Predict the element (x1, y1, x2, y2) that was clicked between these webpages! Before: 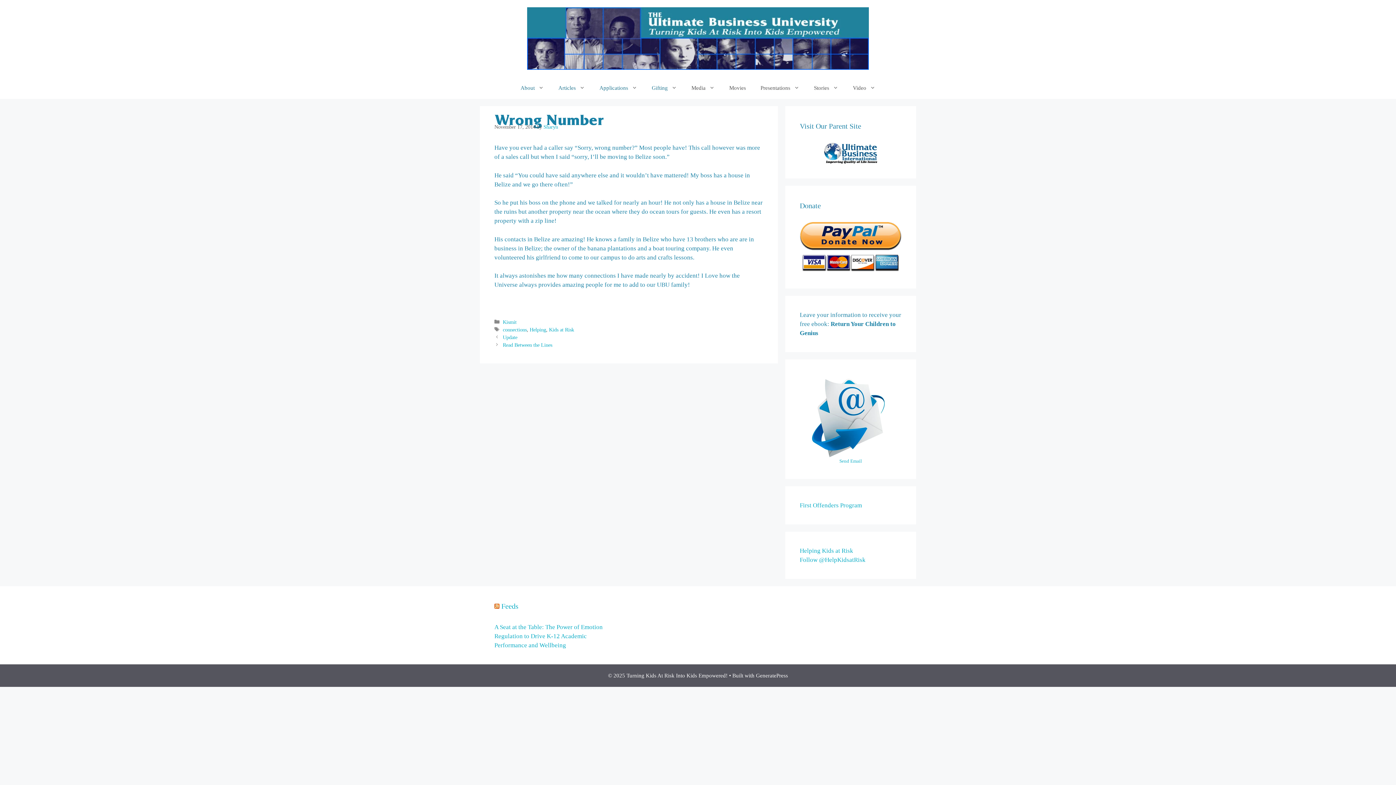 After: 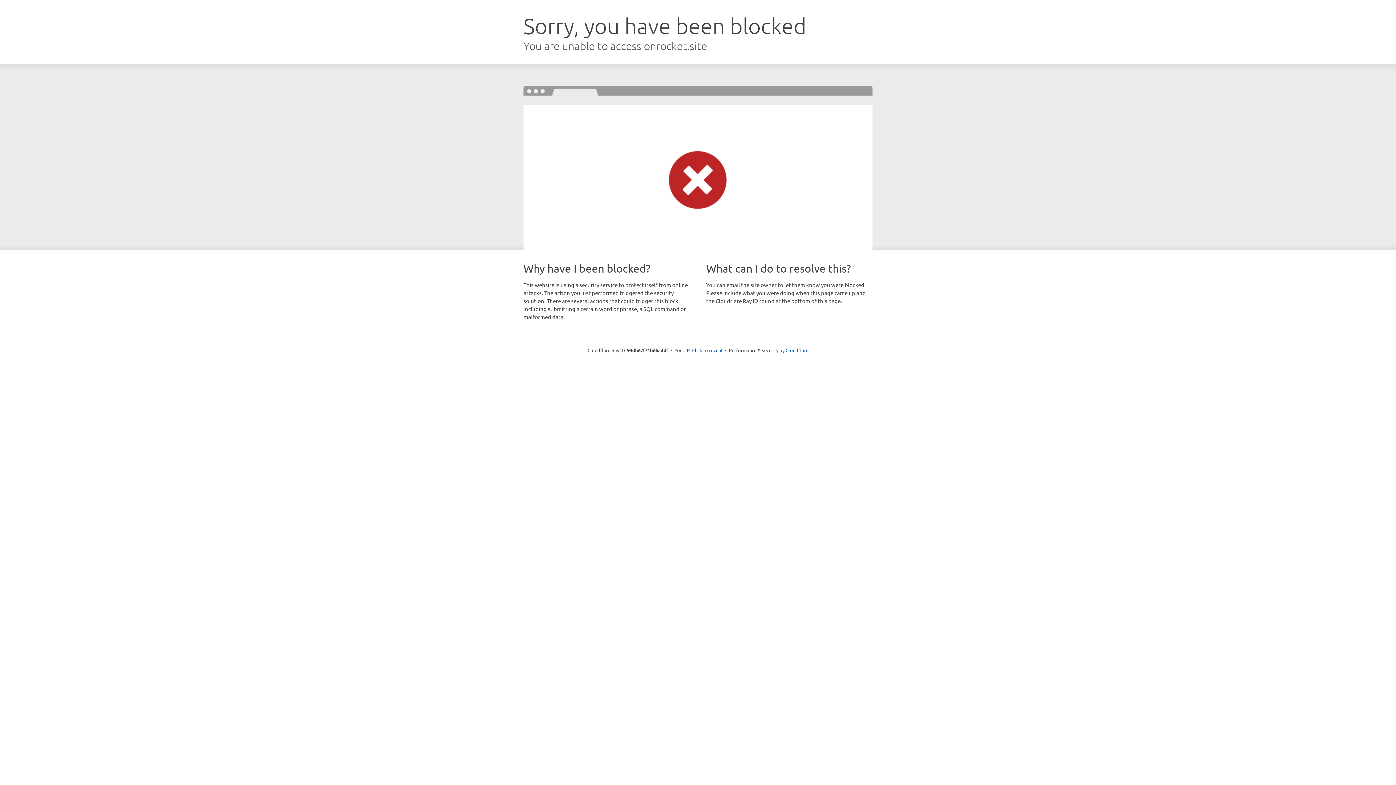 Action: label: GeneratePress bbox: (756, 673, 788, 678)